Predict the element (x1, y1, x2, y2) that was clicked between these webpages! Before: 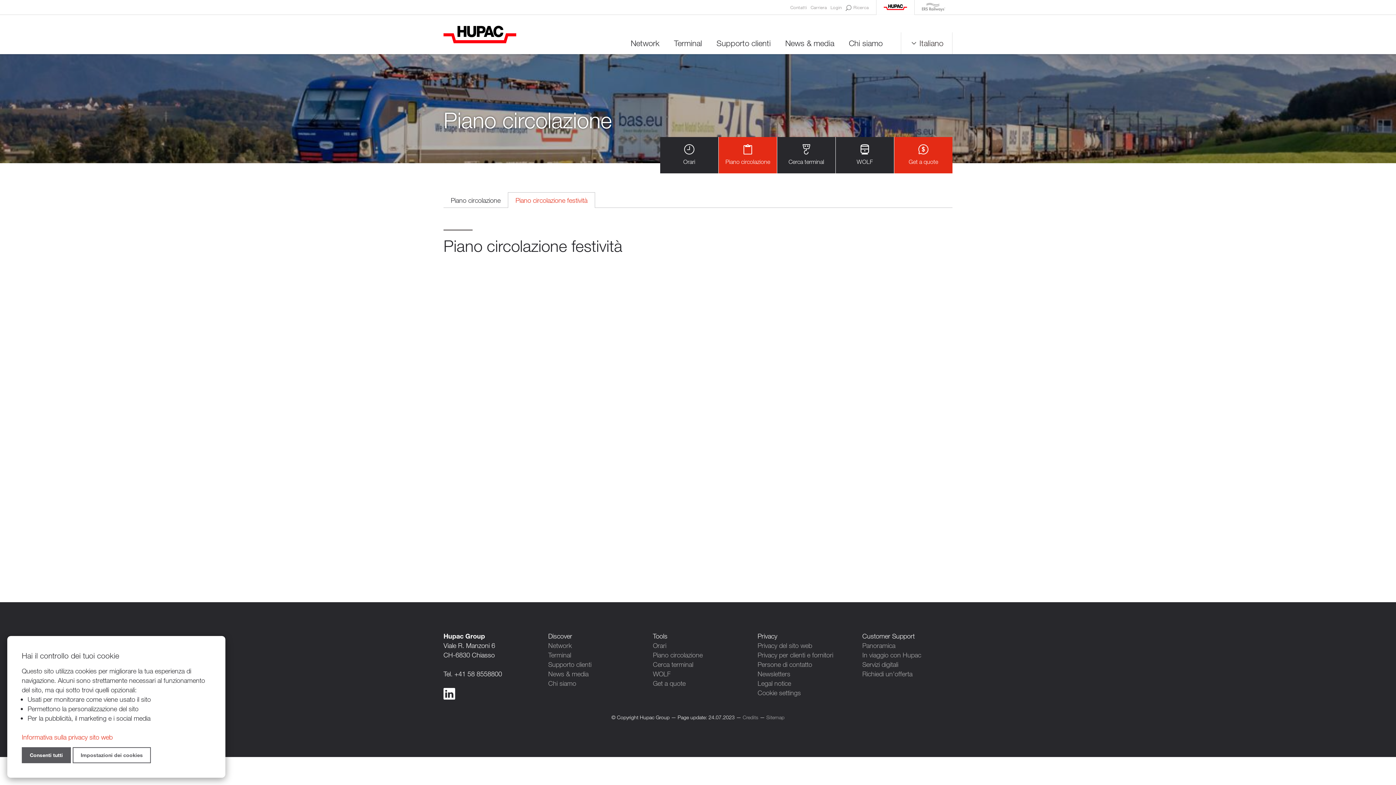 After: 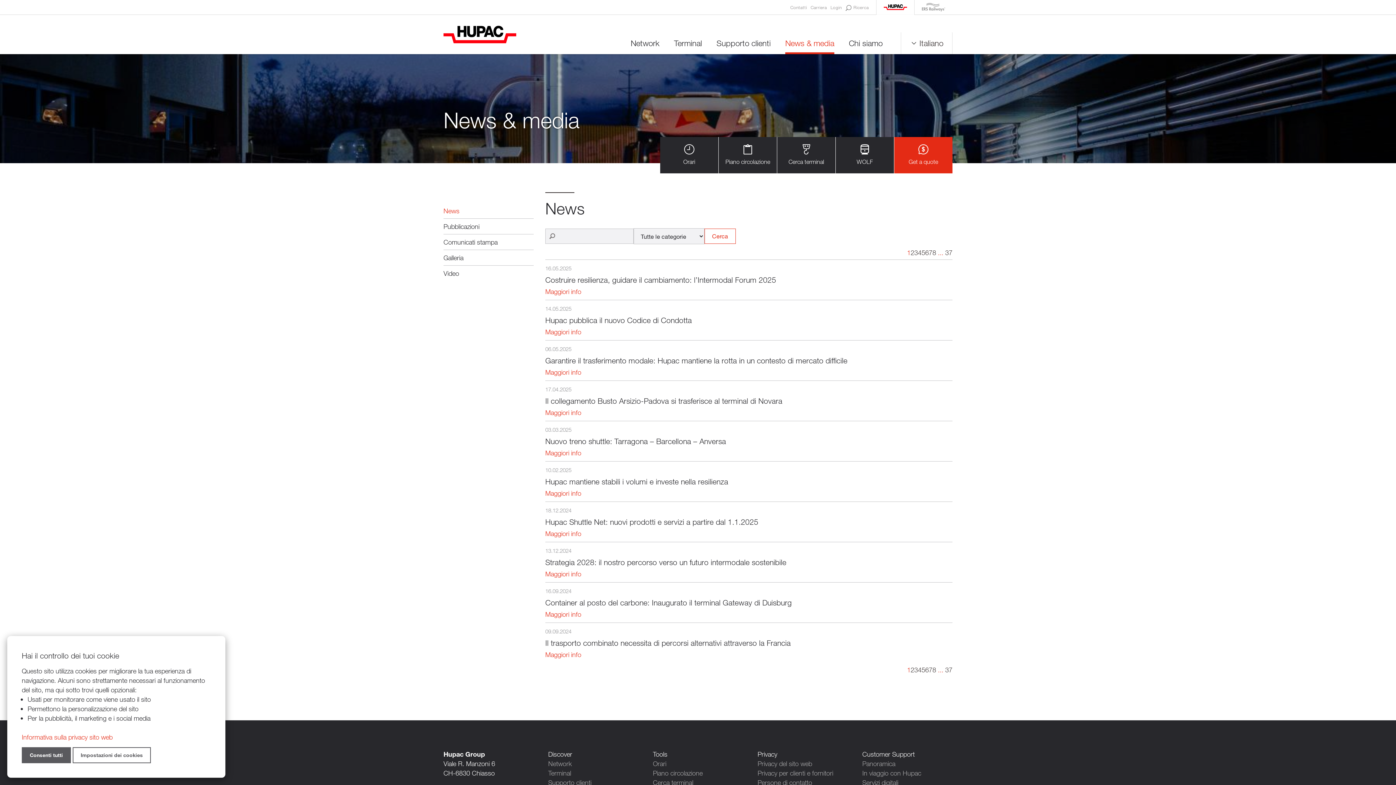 Action: label: News & media bbox: (778, 32, 841, 54)